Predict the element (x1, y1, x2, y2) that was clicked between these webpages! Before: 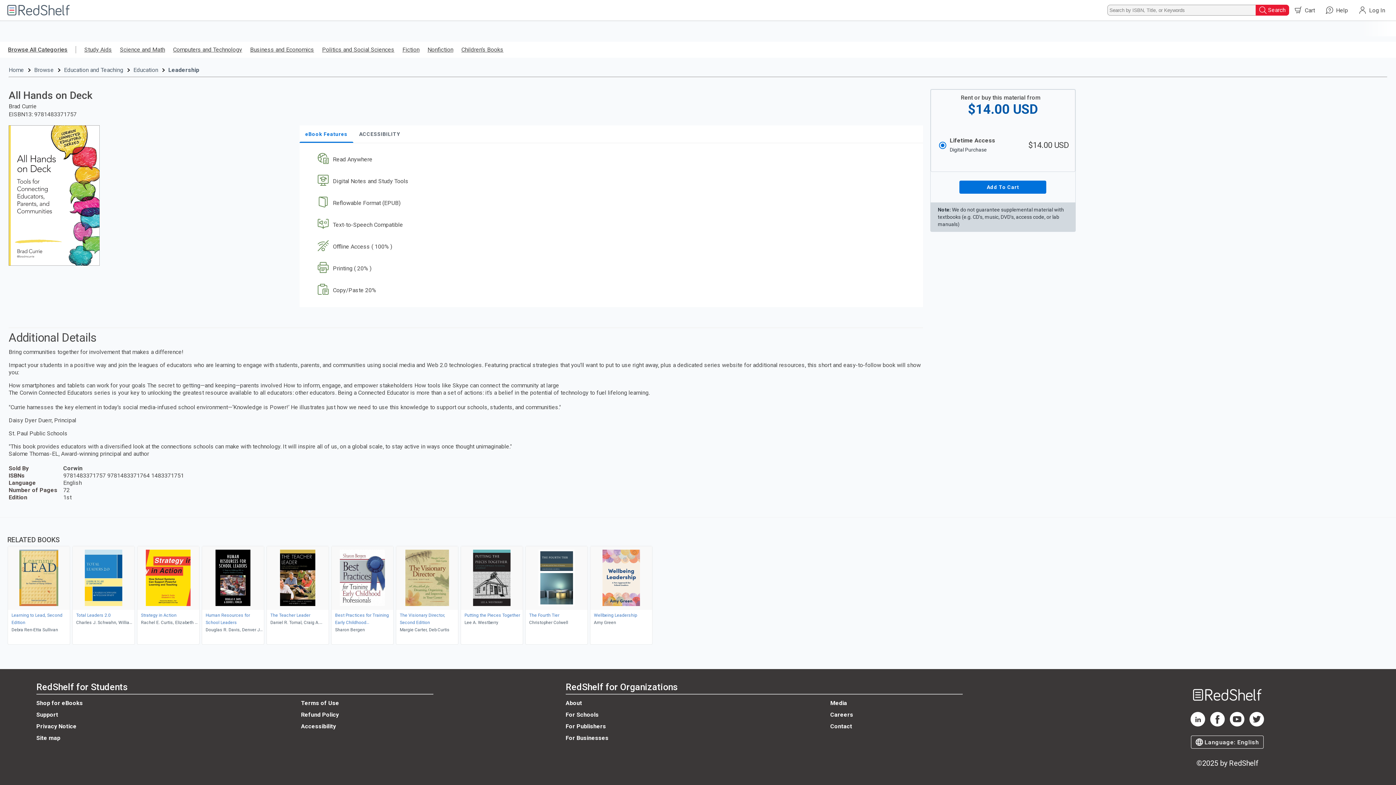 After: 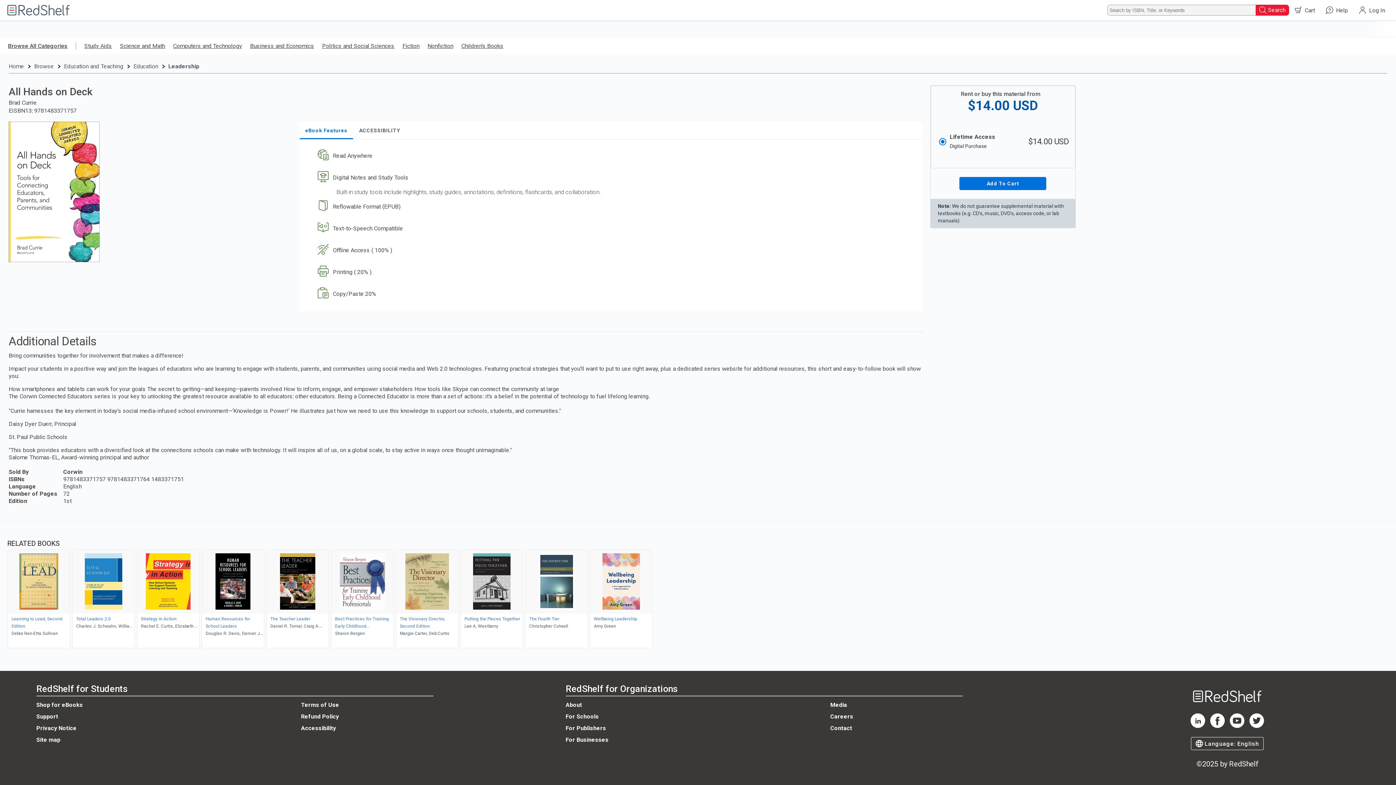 Action: label: Digital Notes and Study Tools bbox: (313, 170, 912, 192)